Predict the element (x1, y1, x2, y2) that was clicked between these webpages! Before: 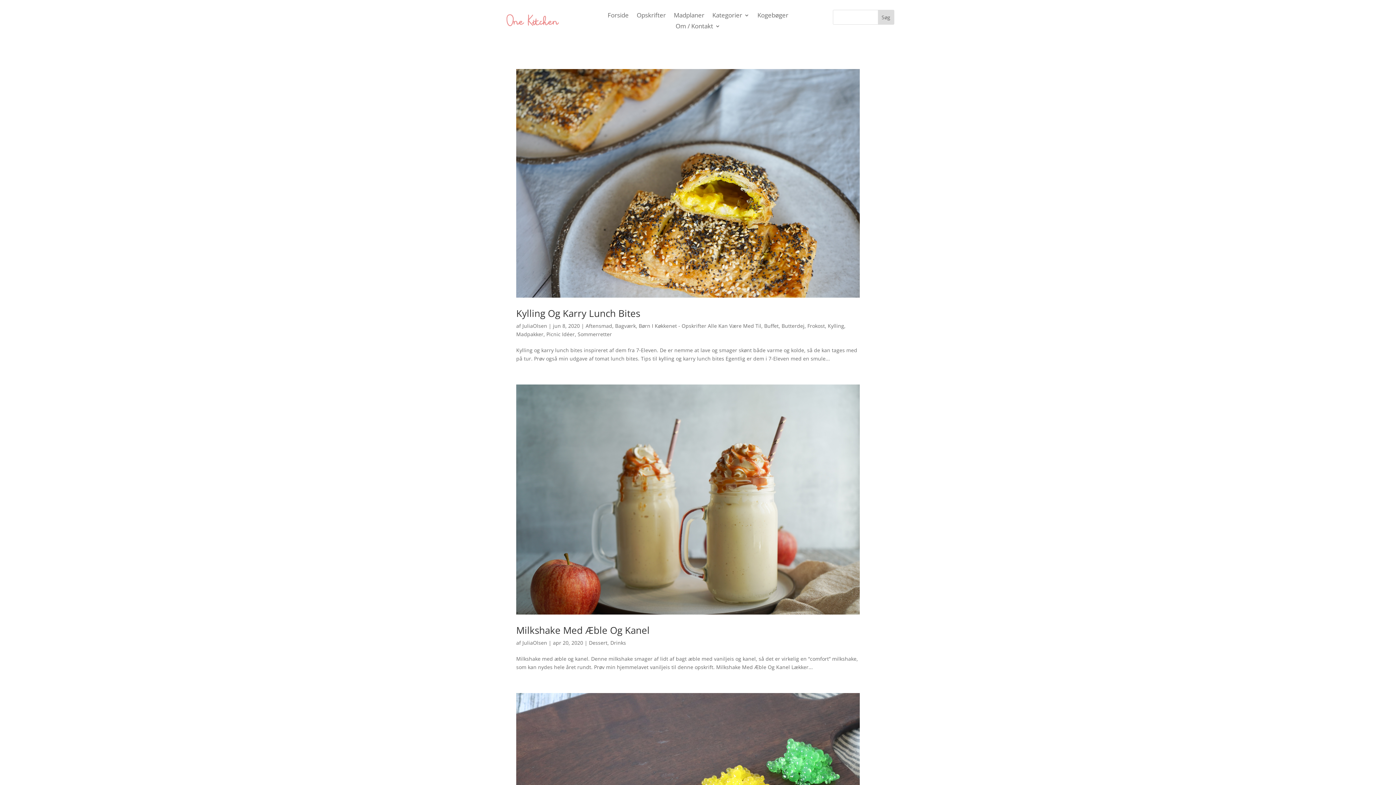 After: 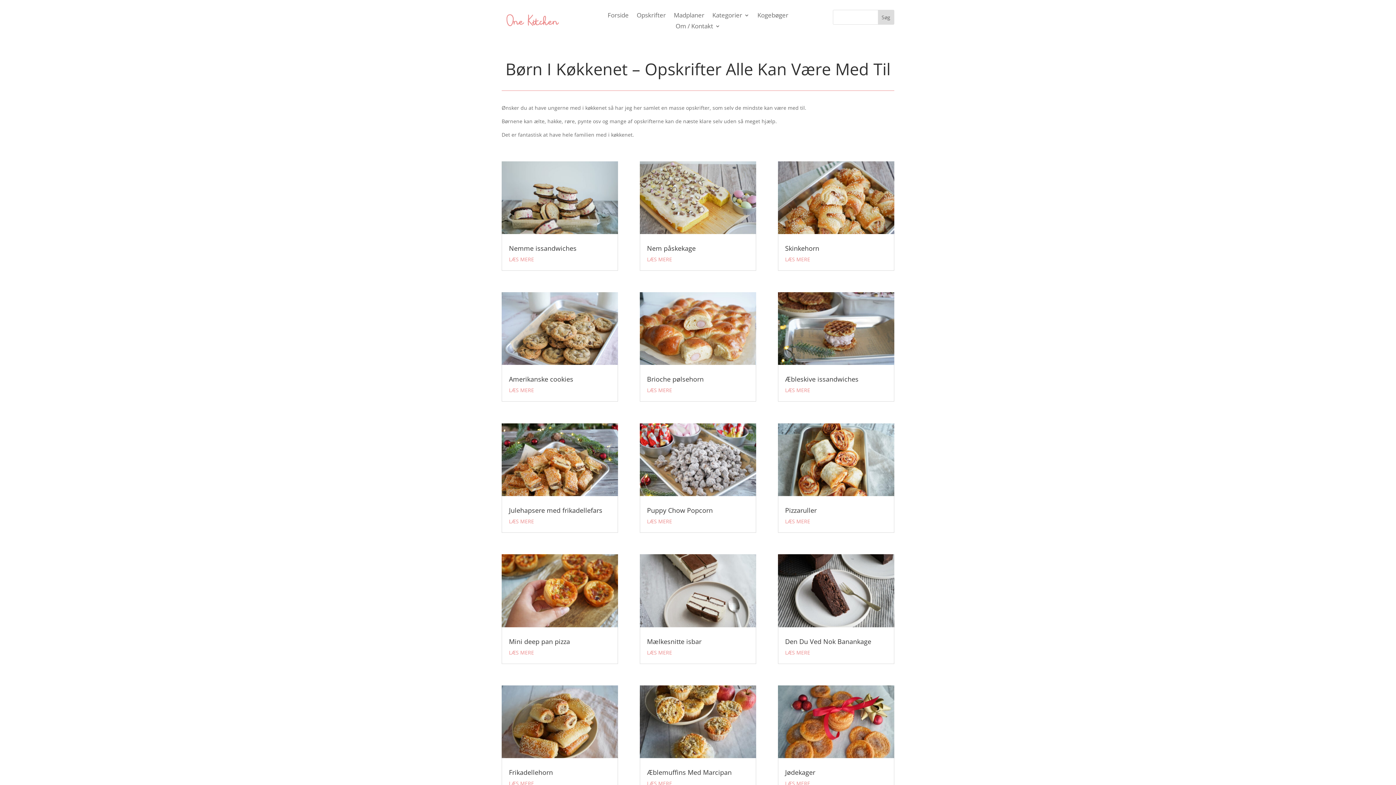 Action: bbox: (638, 322, 761, 329) label: Børn I Køkkenet - Opskrifter Alle Kan Være Med Til